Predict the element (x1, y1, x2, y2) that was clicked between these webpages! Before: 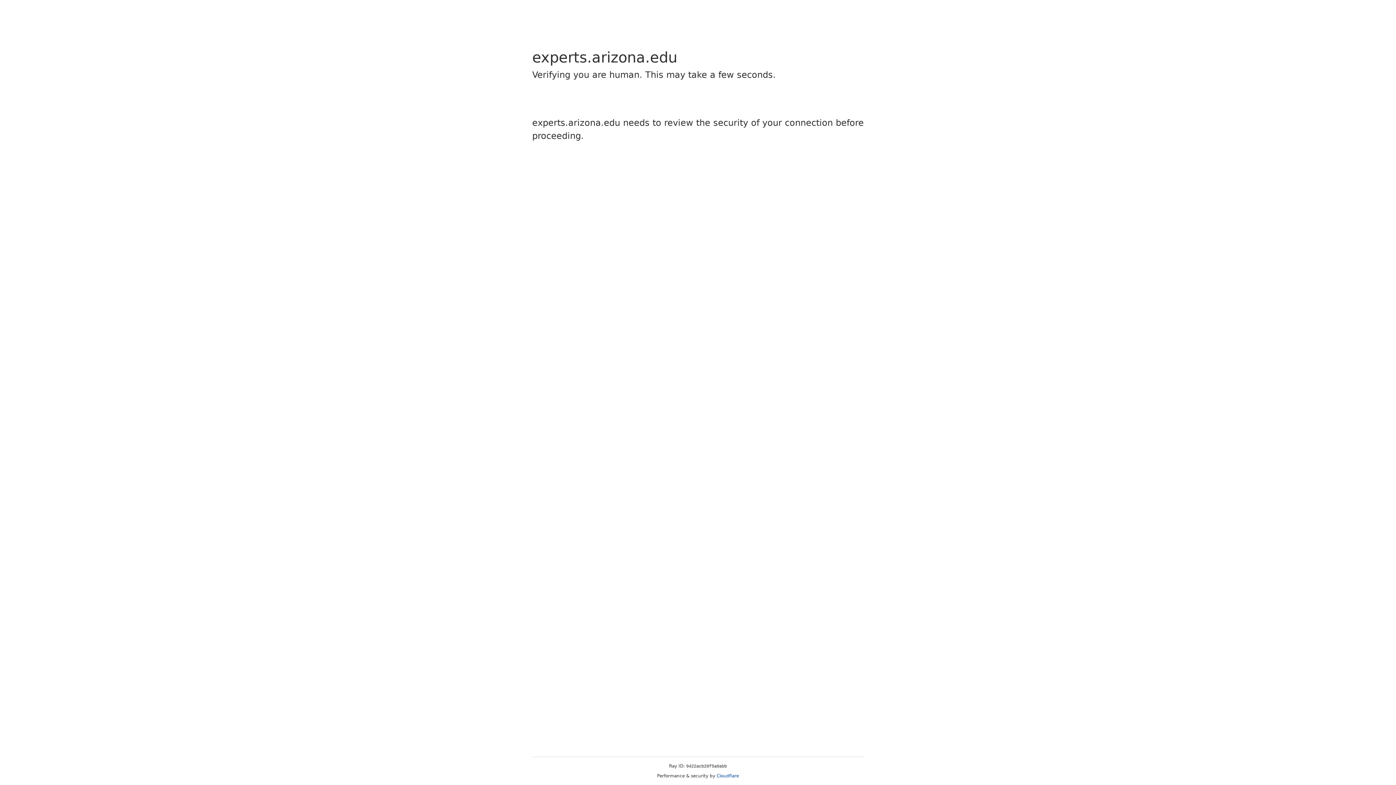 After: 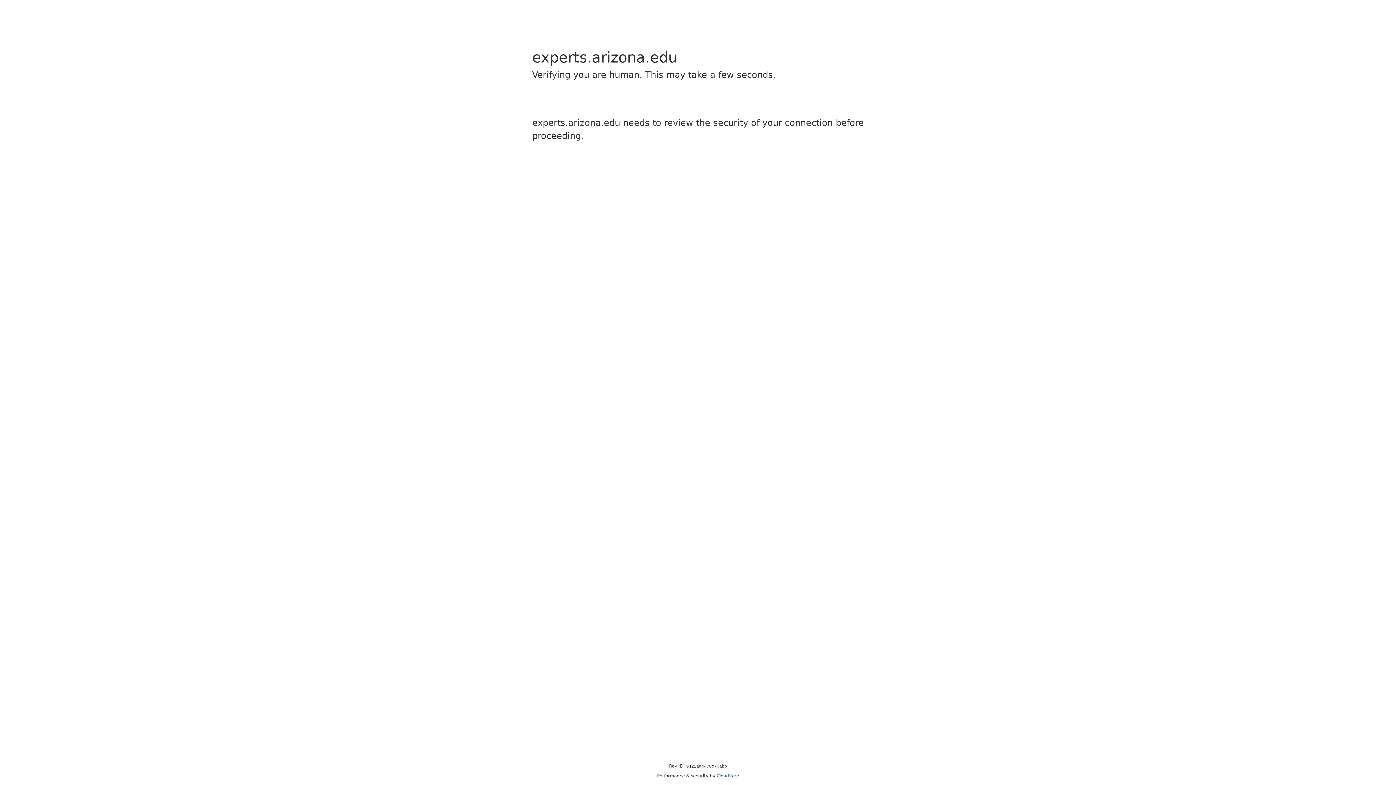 Action: bbox: (716, 773, 739, 778) label: Cloudflare